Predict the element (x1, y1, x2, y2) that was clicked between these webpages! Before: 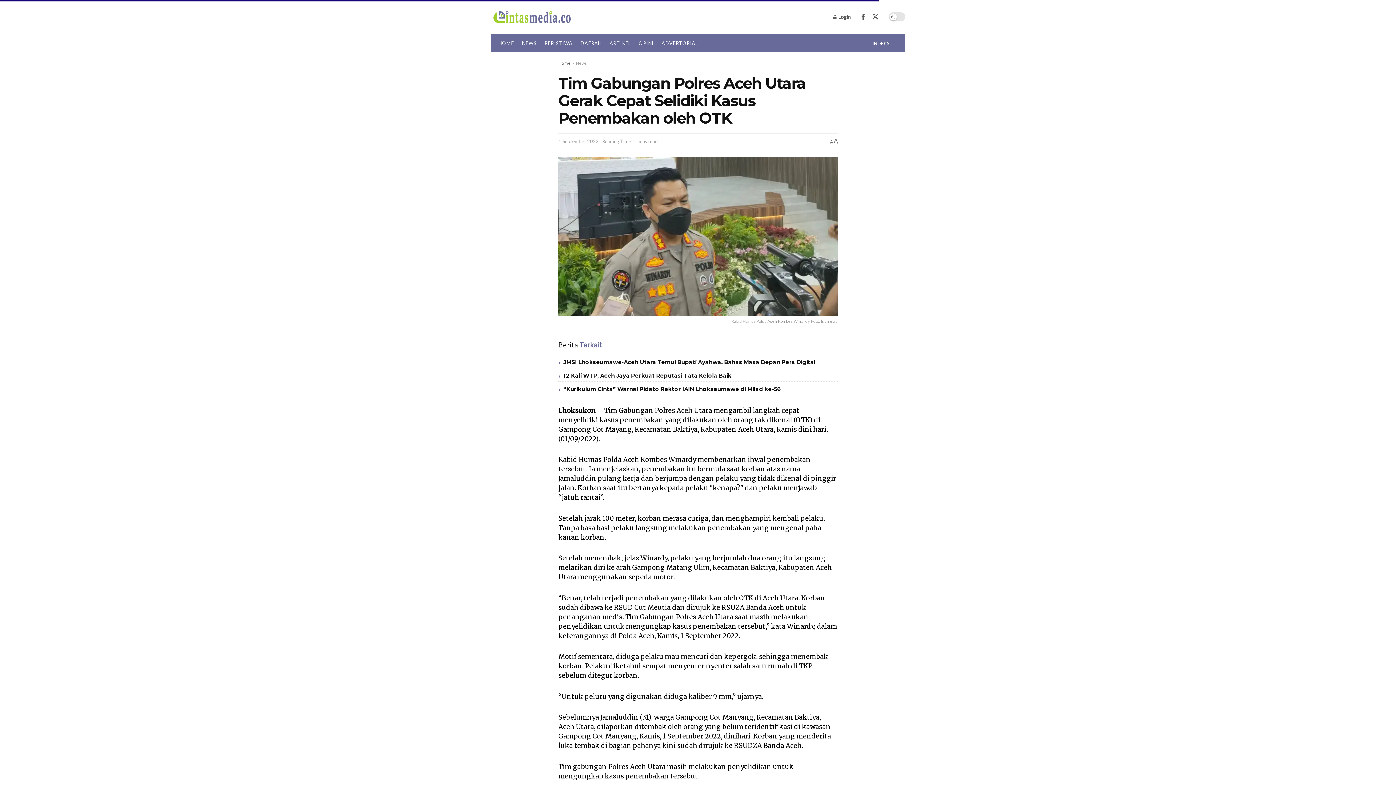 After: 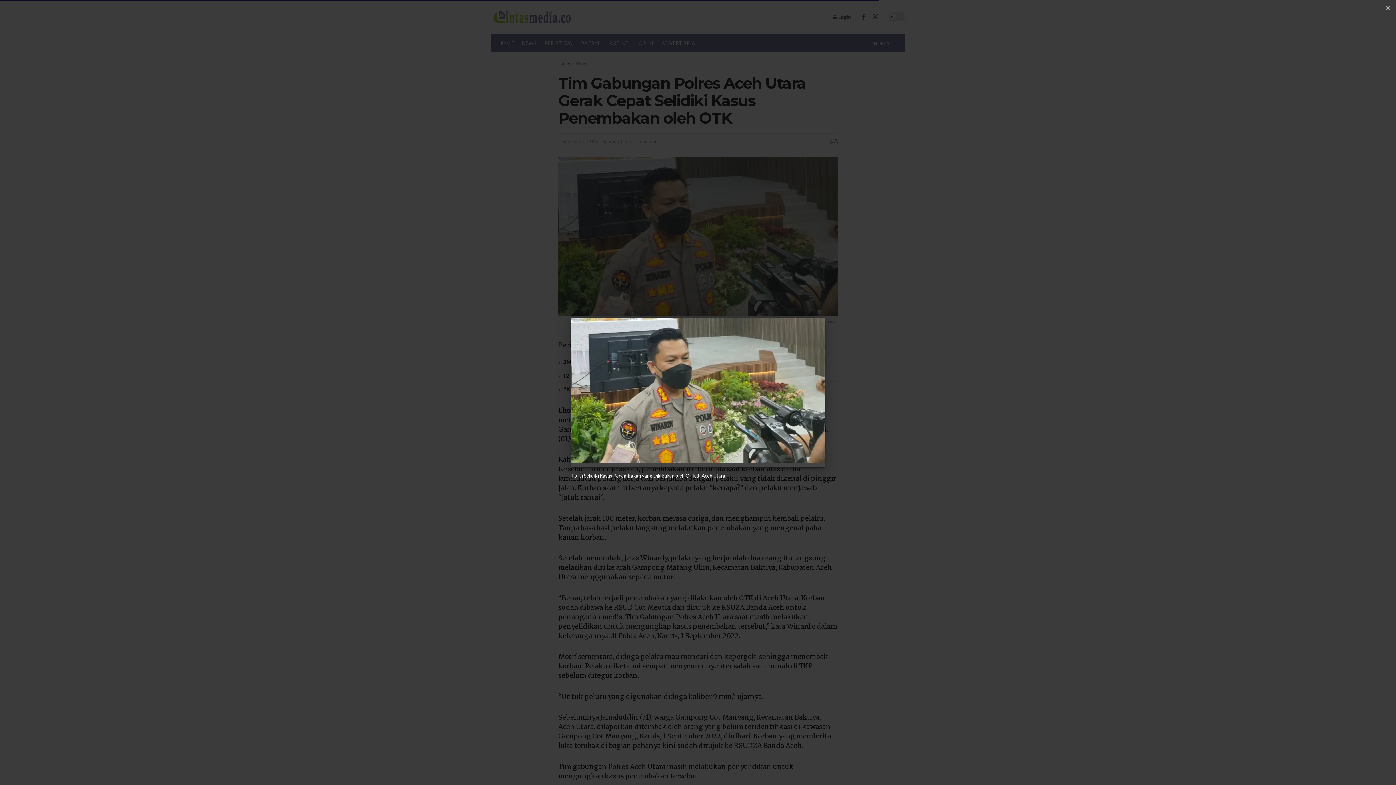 Action: label: Kabid Humas Polda Aceh Kombes Winardy. Foto: Istimewa bbox: (558, 156, 837, 325)